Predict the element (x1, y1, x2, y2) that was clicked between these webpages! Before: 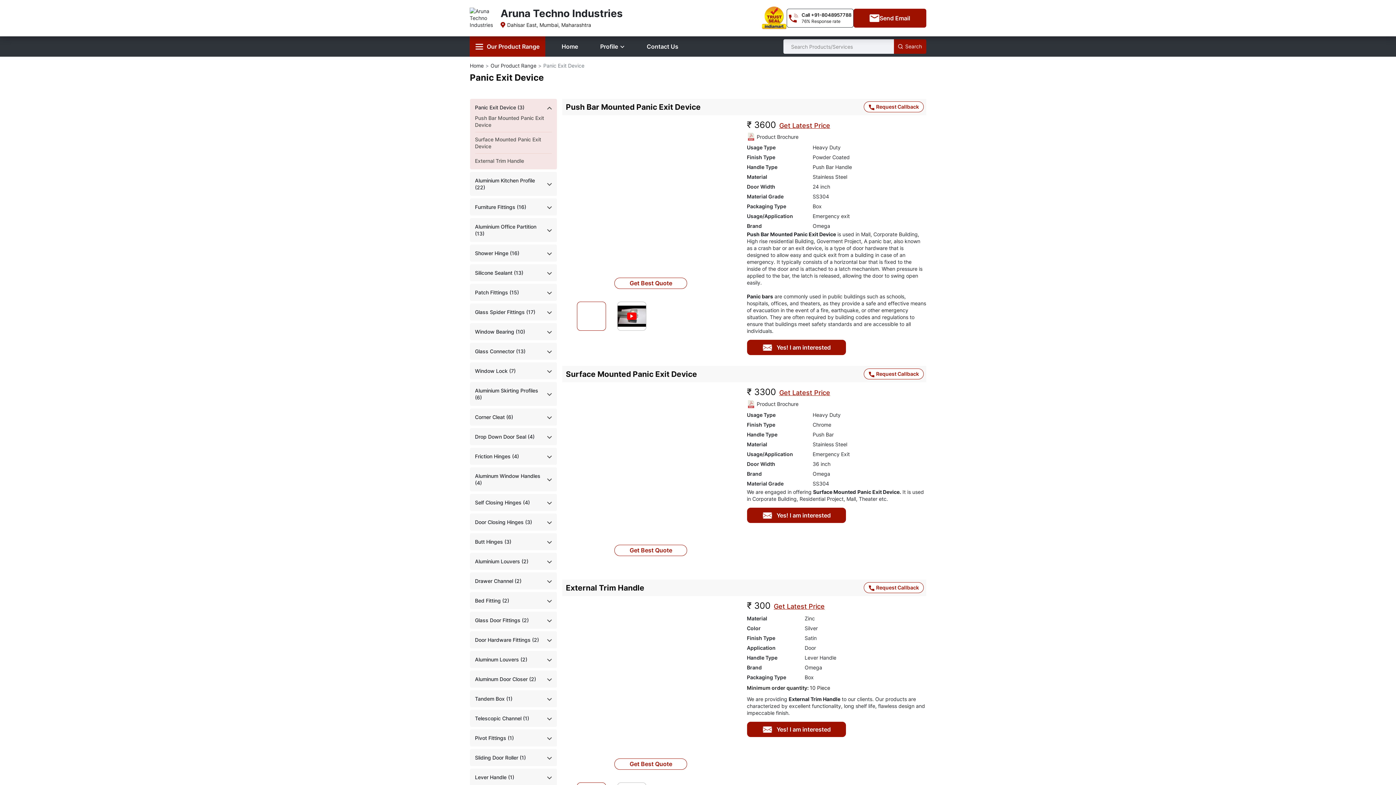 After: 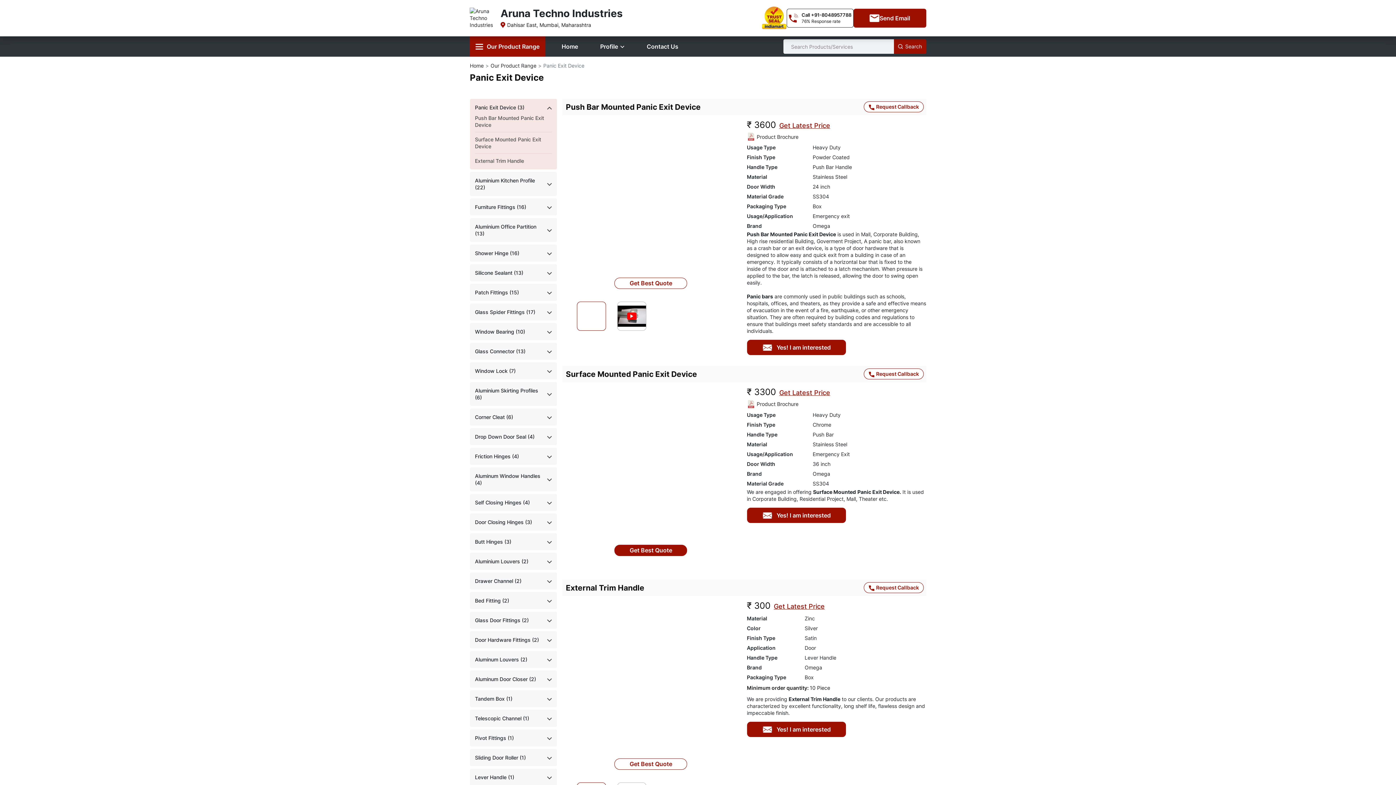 Action: bbox: (614, 545, 687, 556) label: Get Best Quote